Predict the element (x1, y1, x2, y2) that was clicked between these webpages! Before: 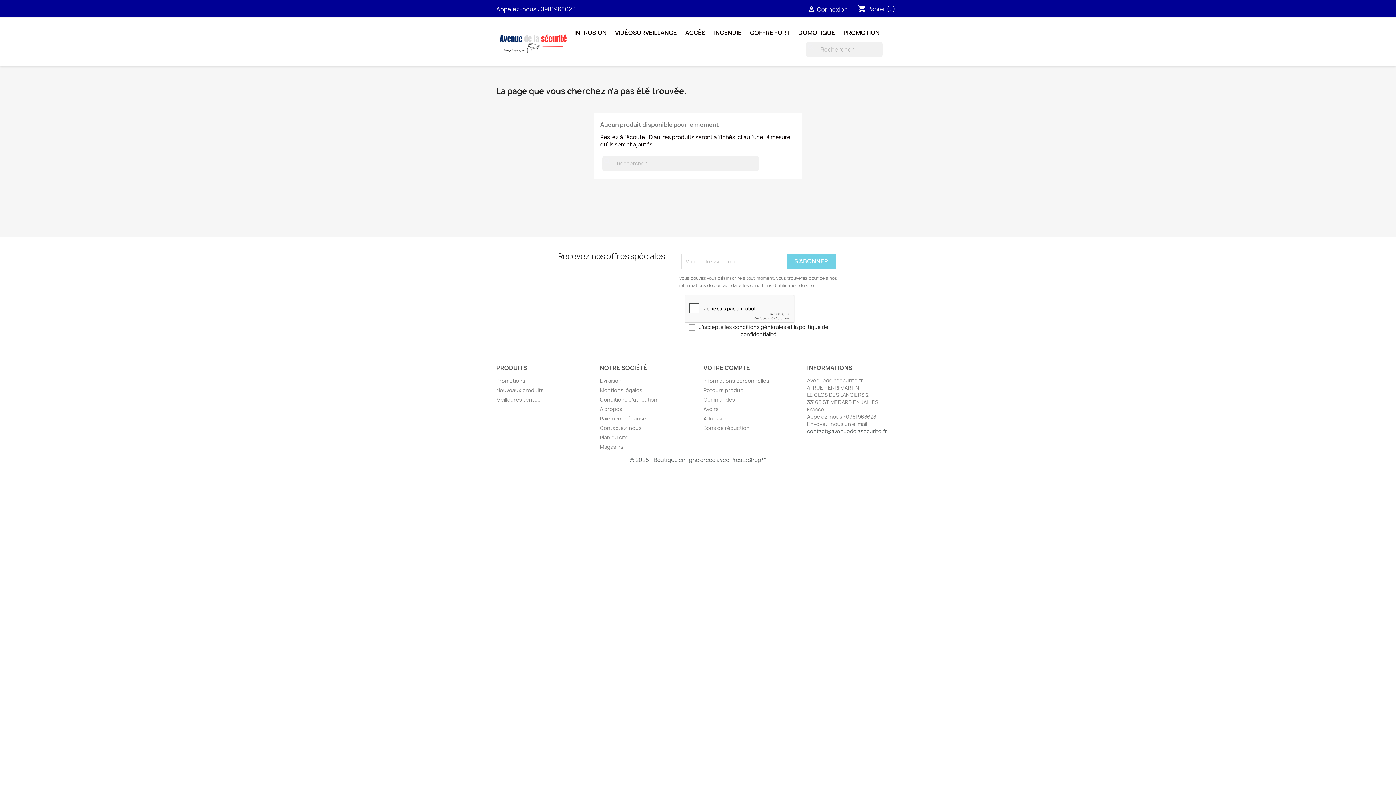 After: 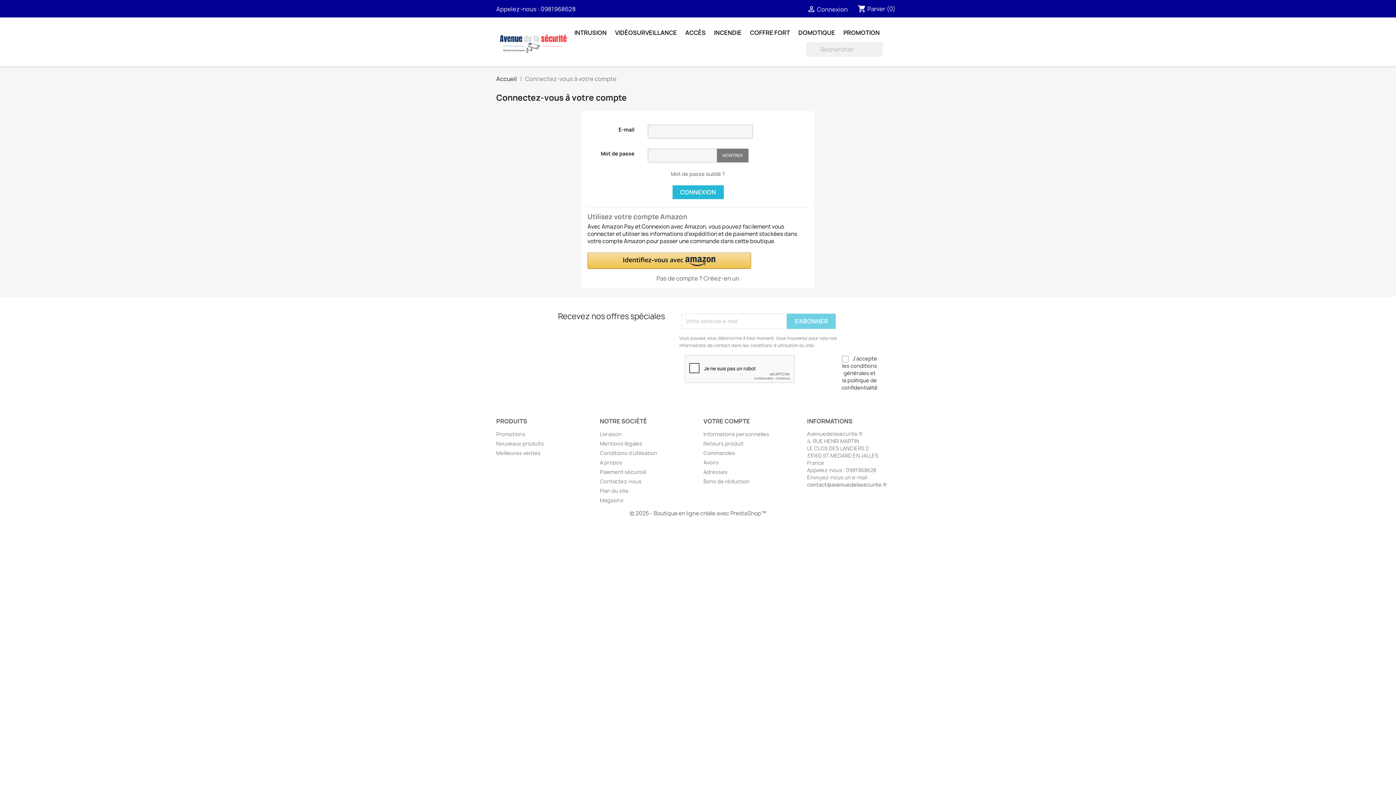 Action: bbox: (807, 5, 847, 13) label:  Connexion